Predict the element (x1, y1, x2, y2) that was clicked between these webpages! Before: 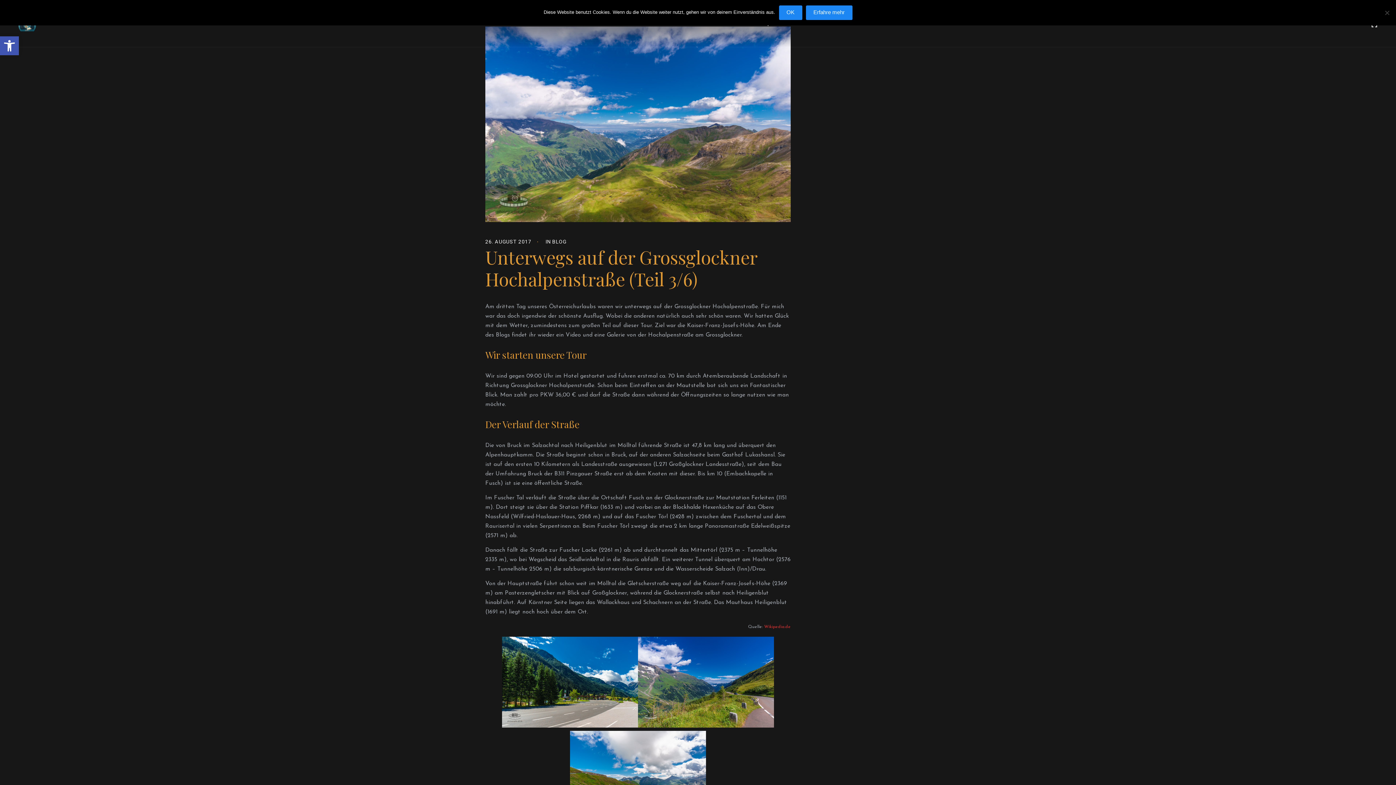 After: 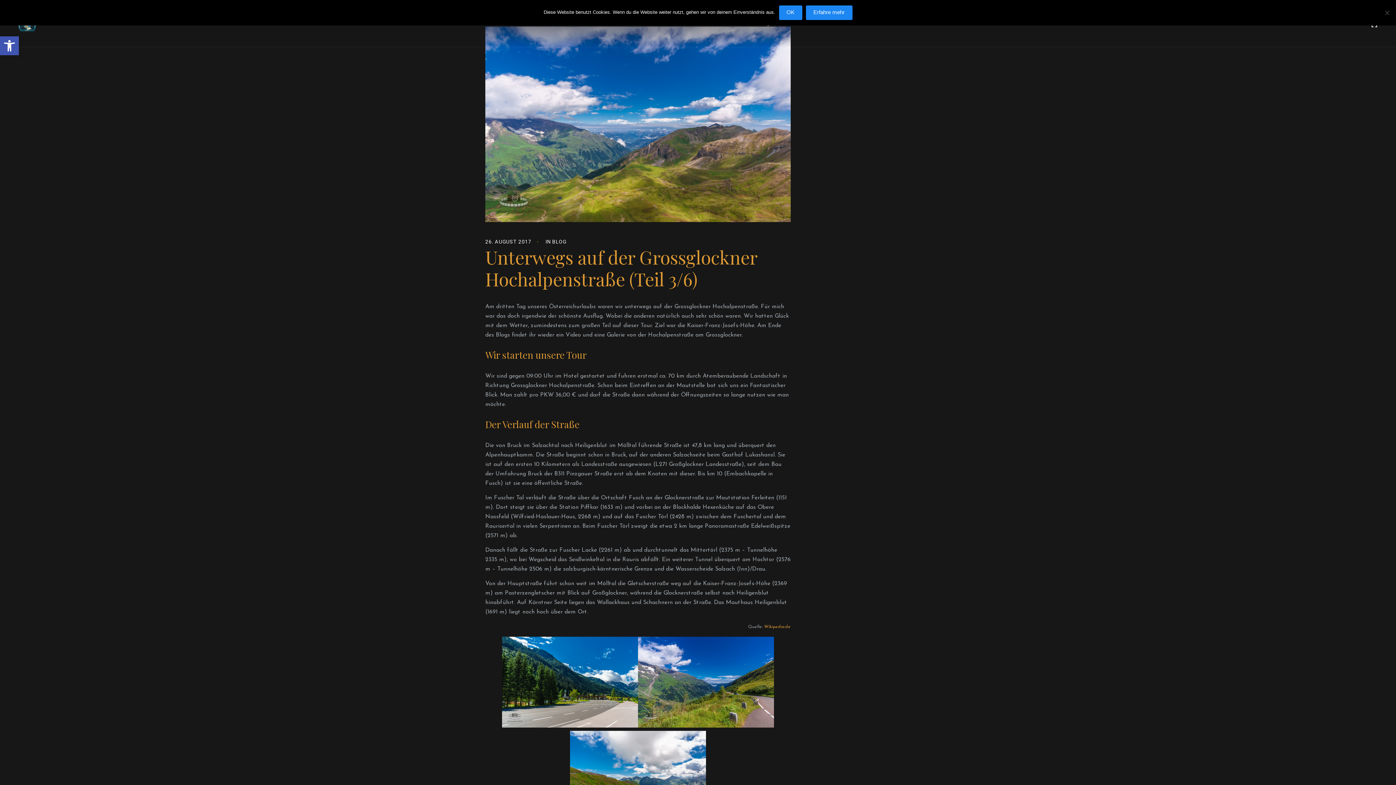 Action: label: Wikipedia.de bbox: (764, 625, 790, 629)